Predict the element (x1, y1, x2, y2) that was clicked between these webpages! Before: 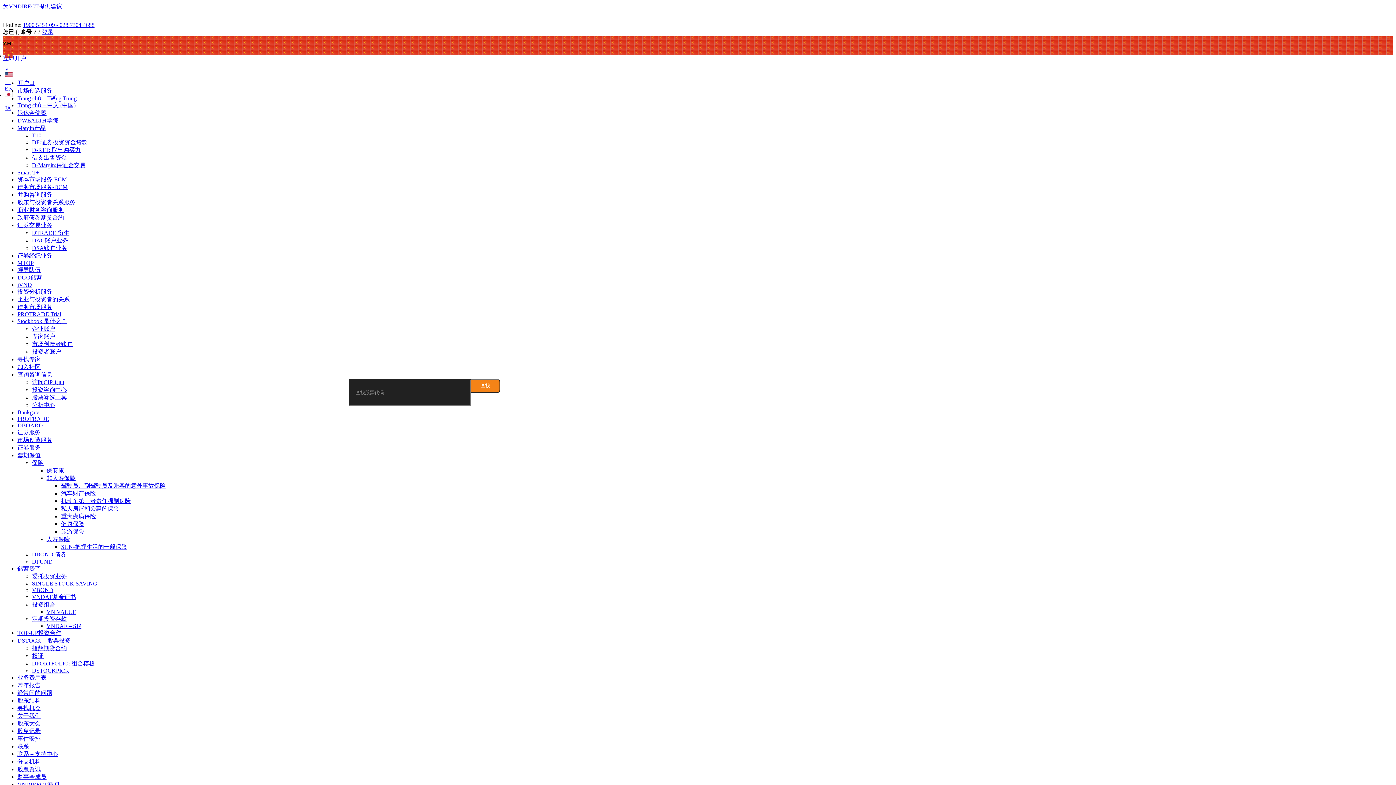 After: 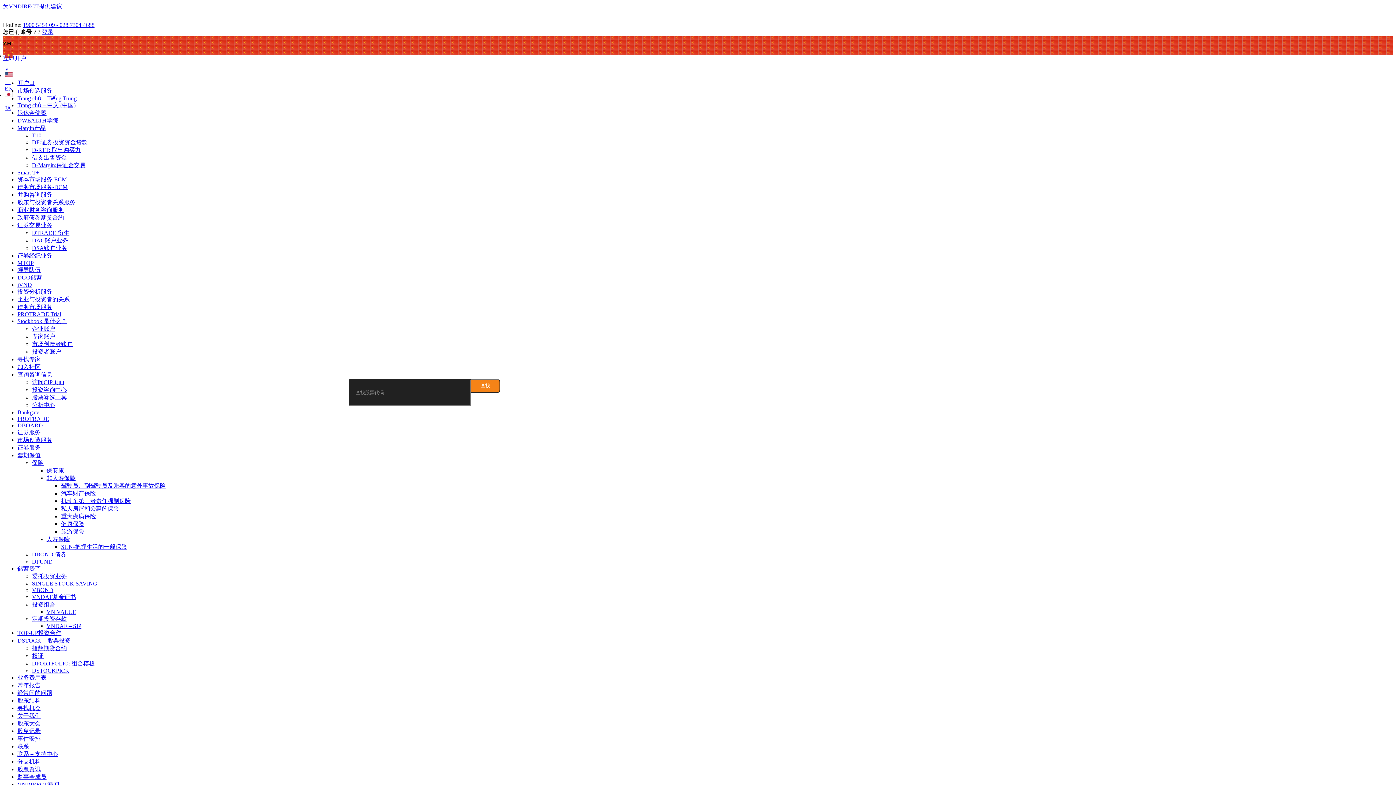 Action: bbox: (17, 452, 40, 458) label: 套期保值